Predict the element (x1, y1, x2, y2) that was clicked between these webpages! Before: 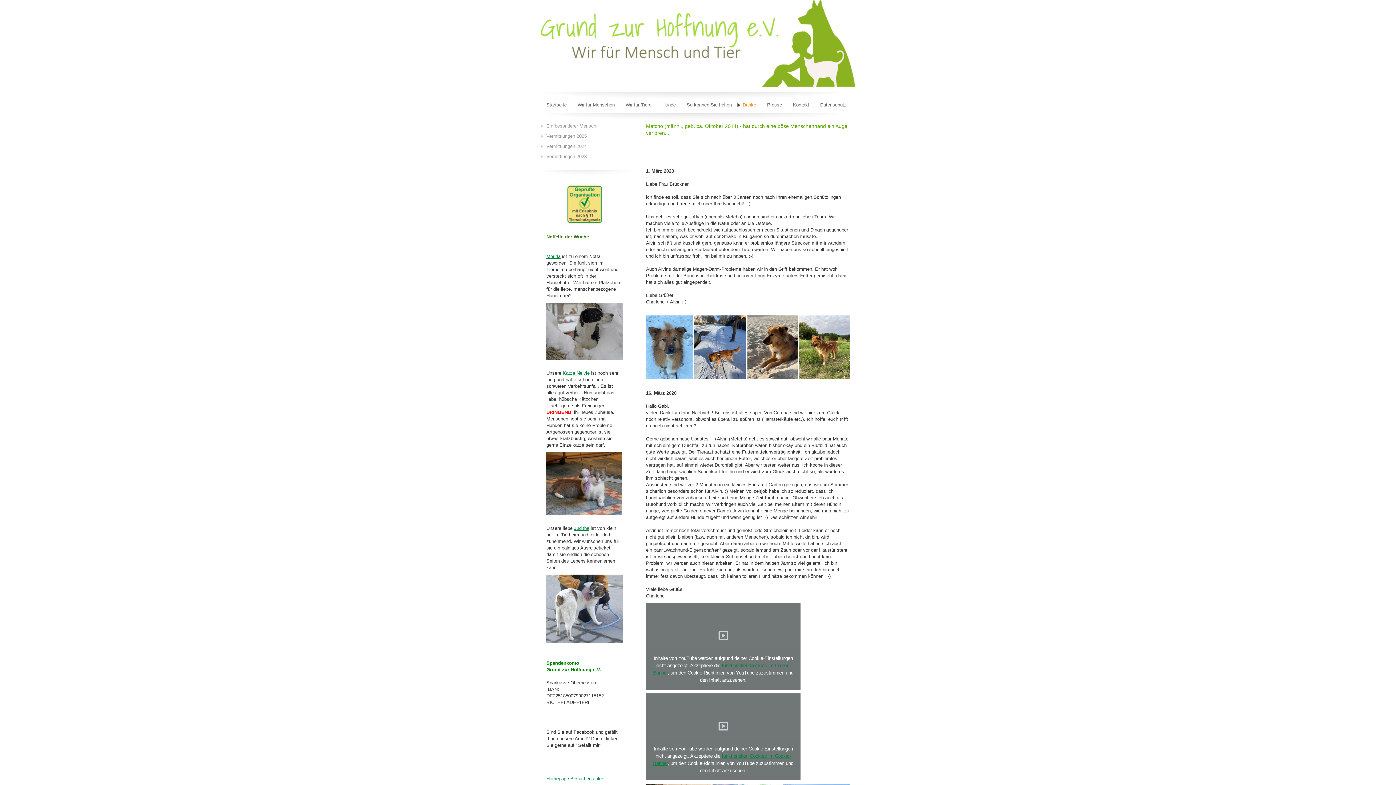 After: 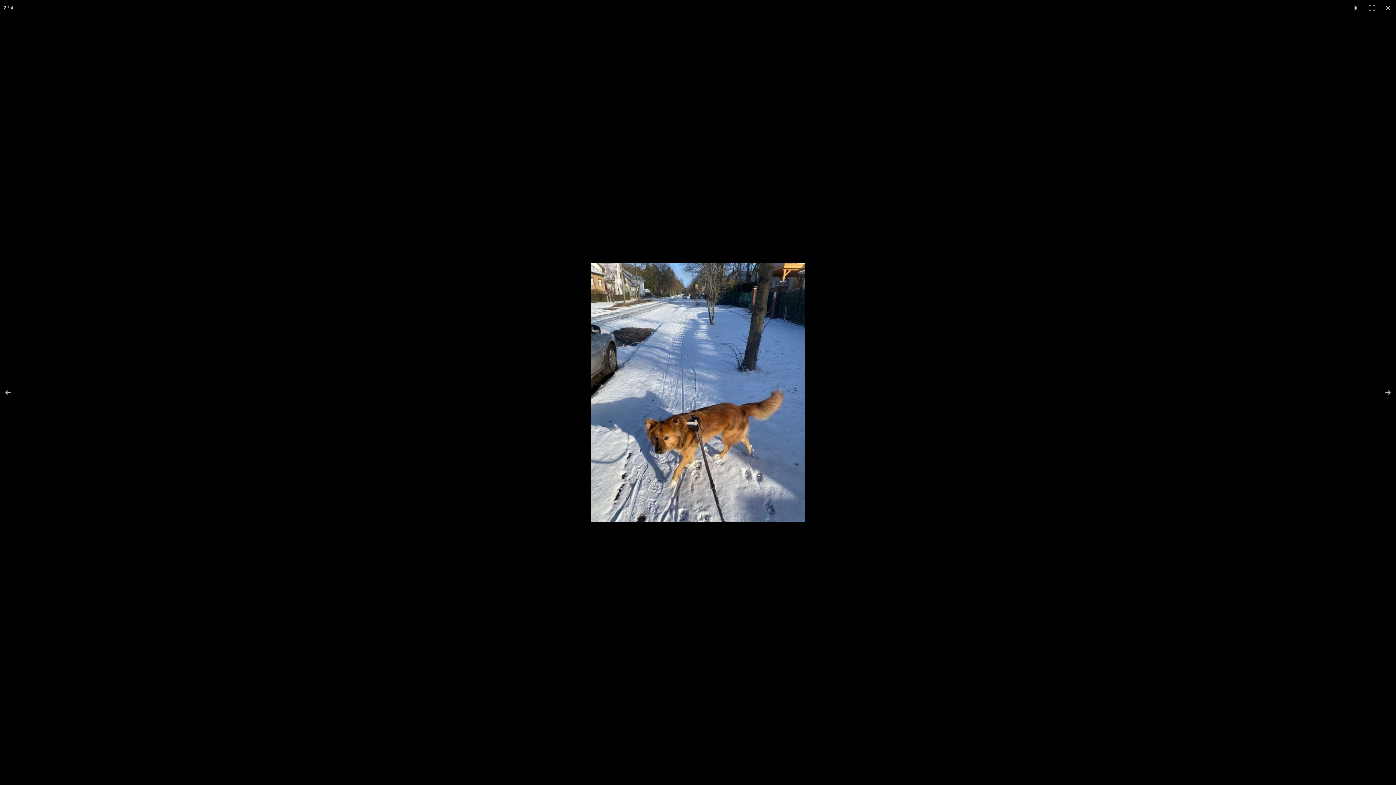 Action: bbox: (694, 315, 747, 378)